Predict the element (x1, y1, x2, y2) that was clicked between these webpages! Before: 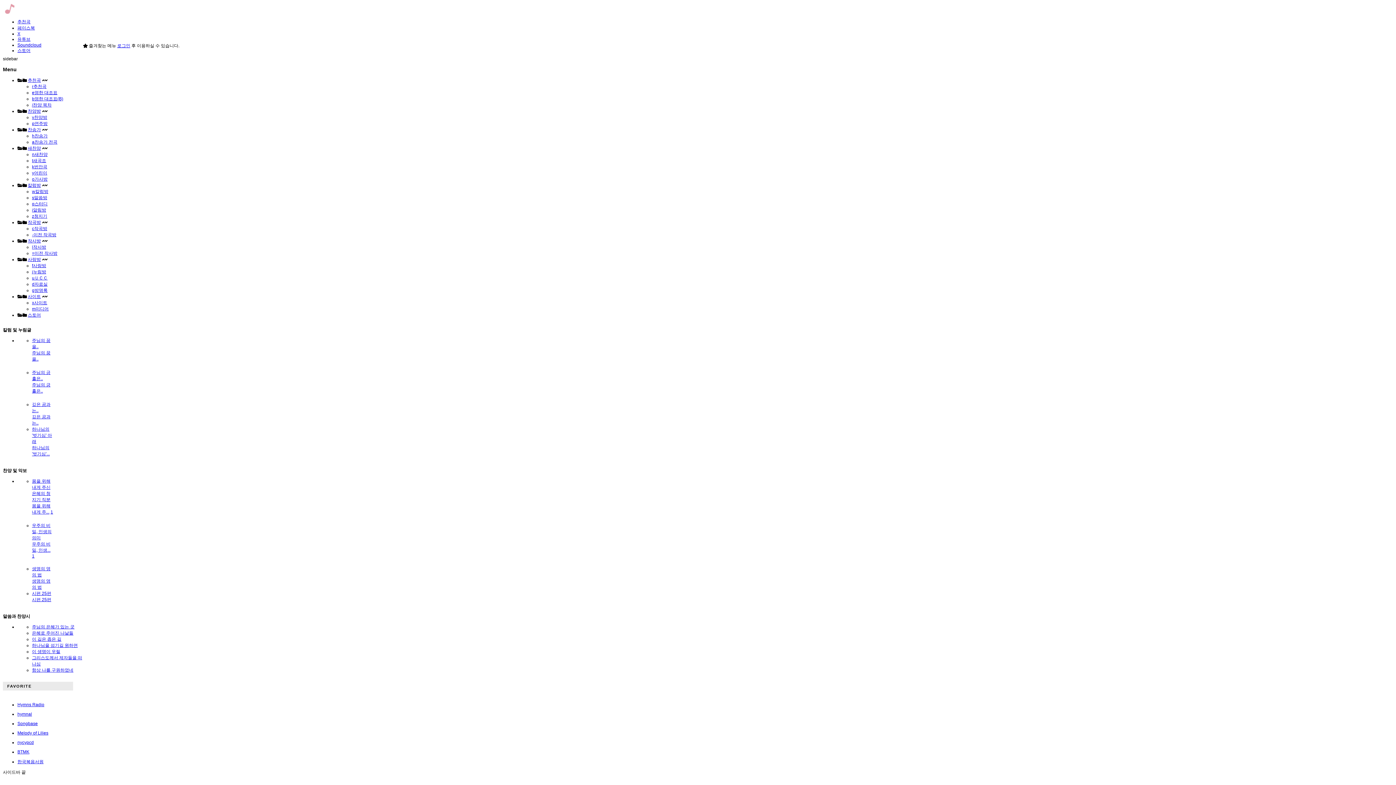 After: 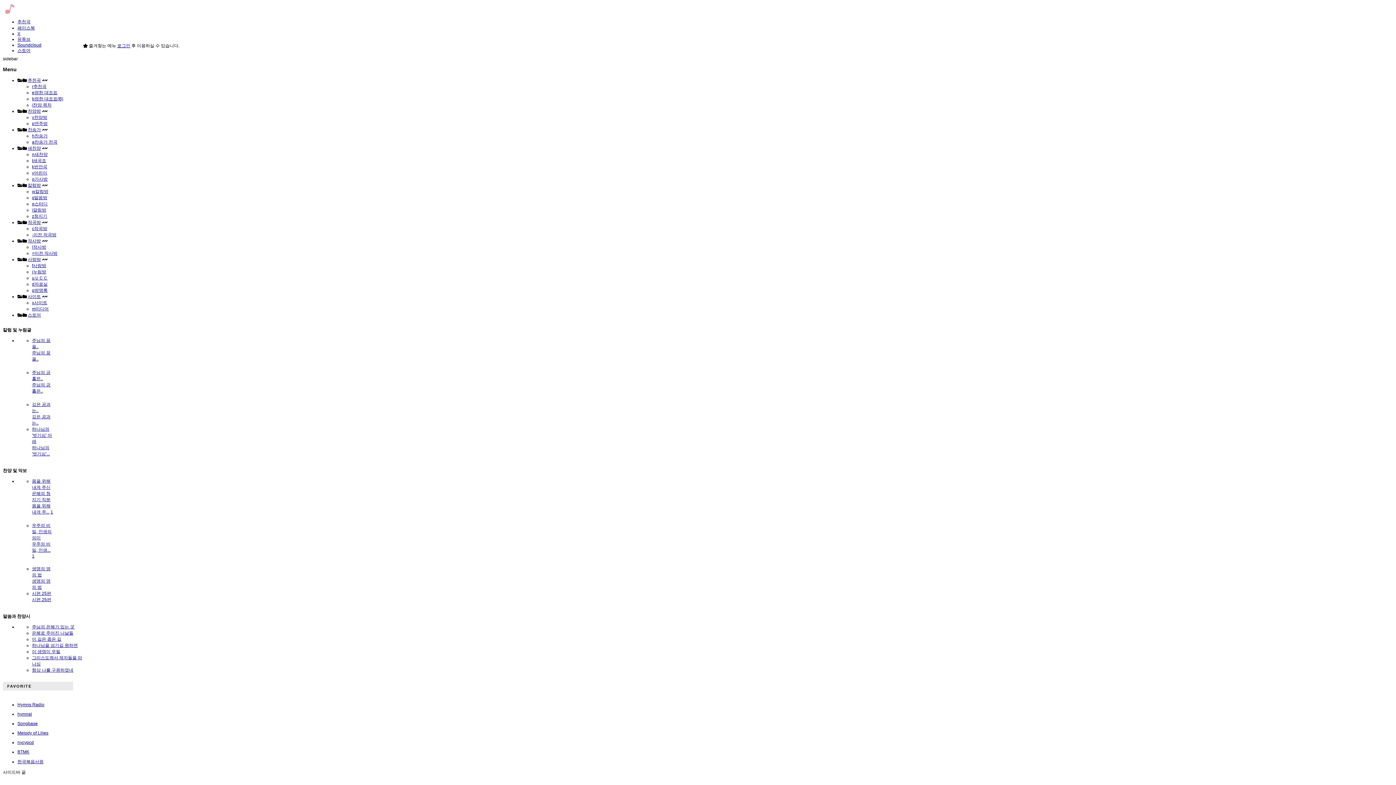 Action: bbox: (17, 721, 82, 726) label: Songbase